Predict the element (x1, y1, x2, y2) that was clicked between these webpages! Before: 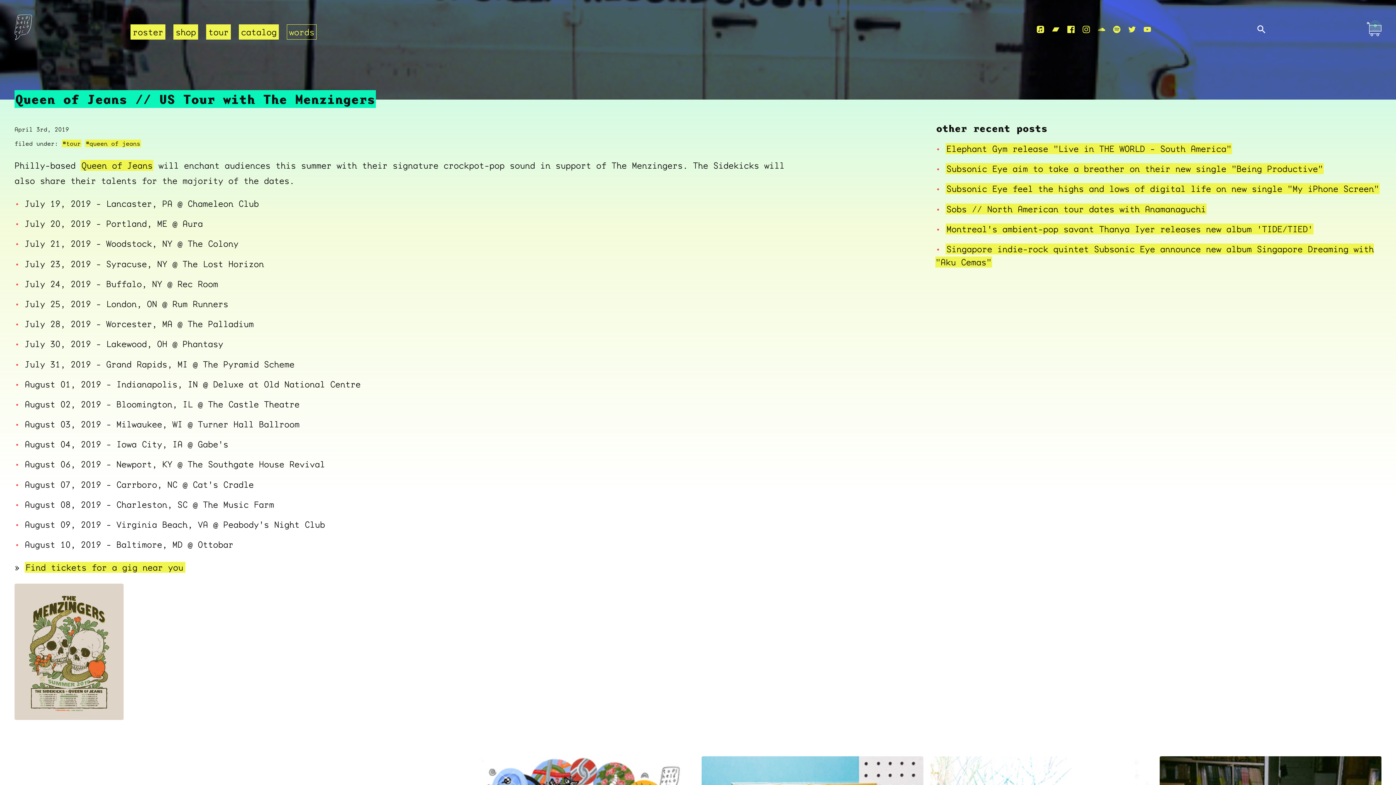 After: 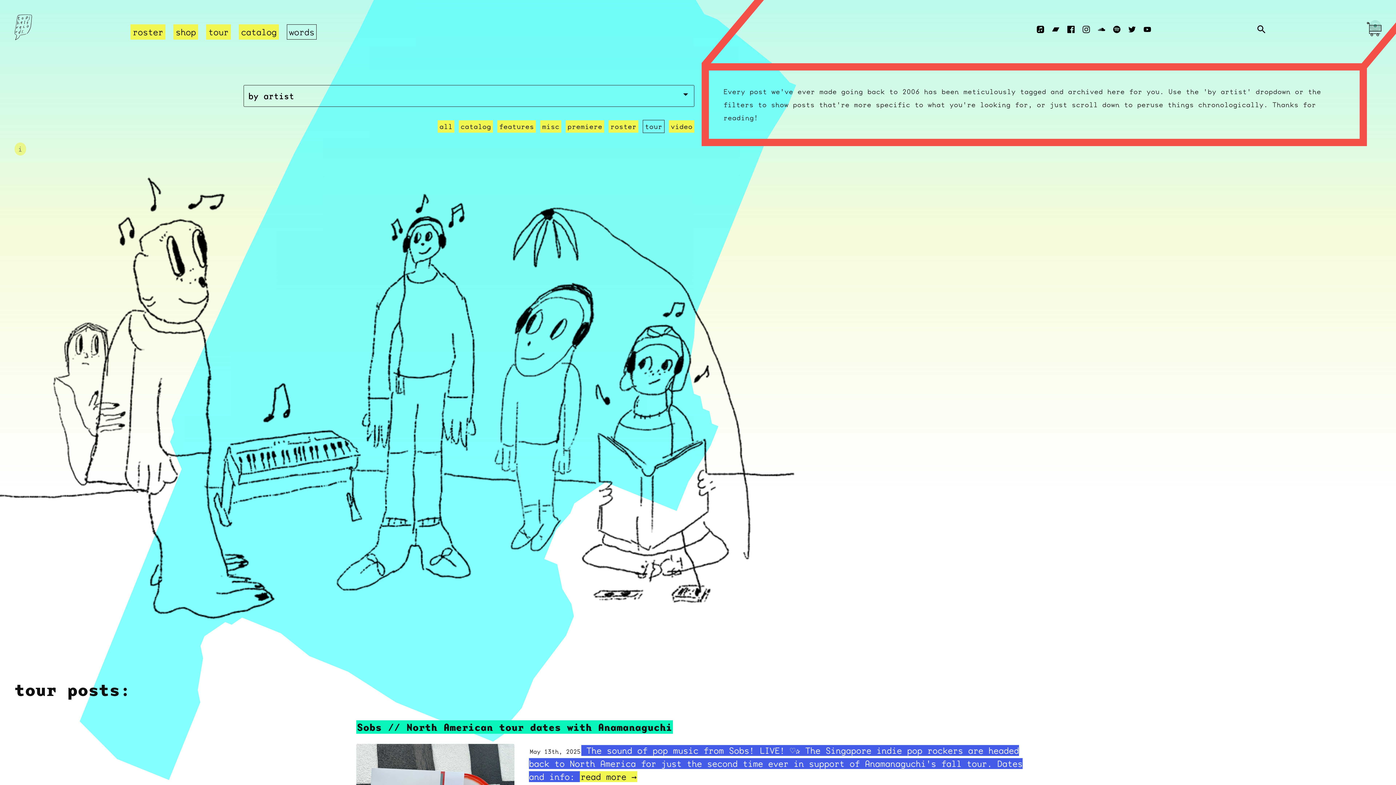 Action: bbox: (61, 139, 81, 147) label: #tour